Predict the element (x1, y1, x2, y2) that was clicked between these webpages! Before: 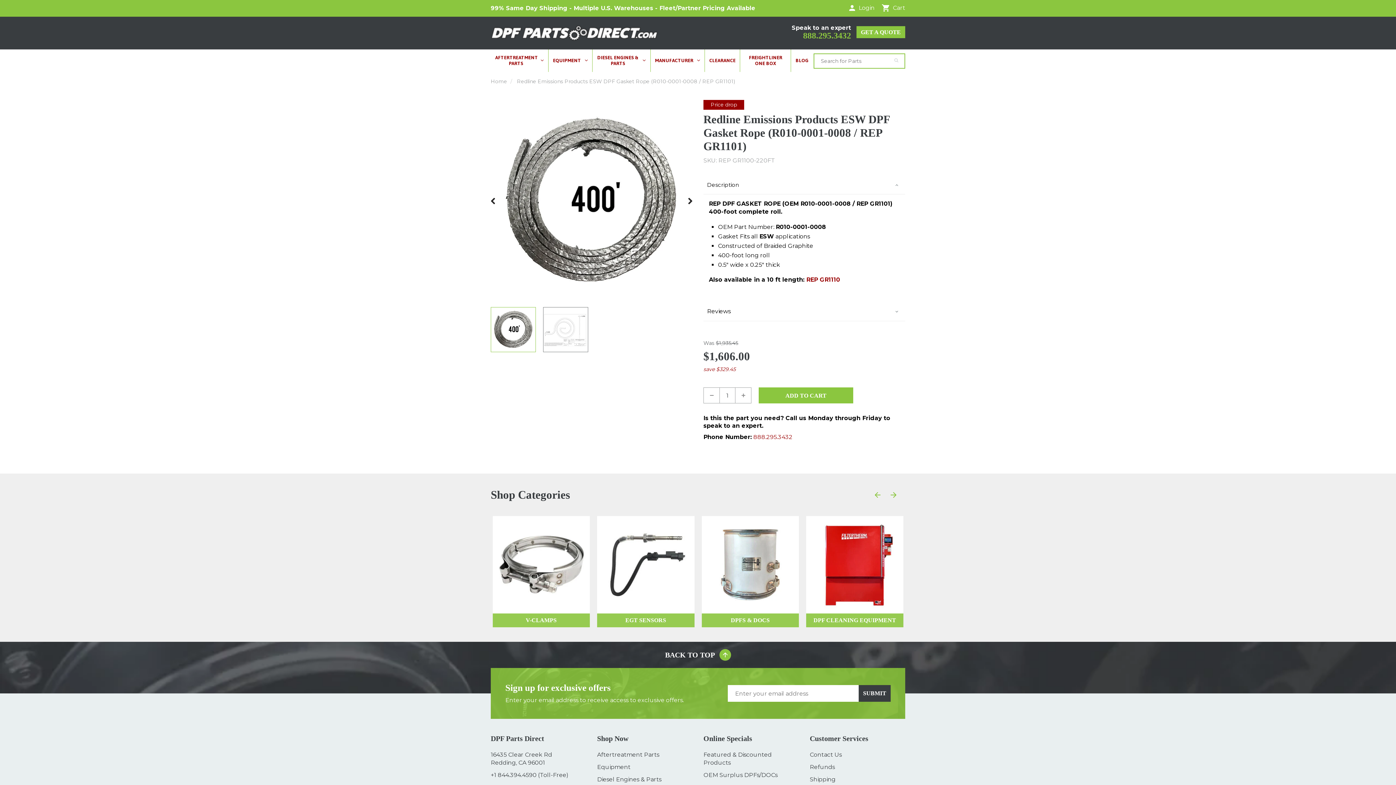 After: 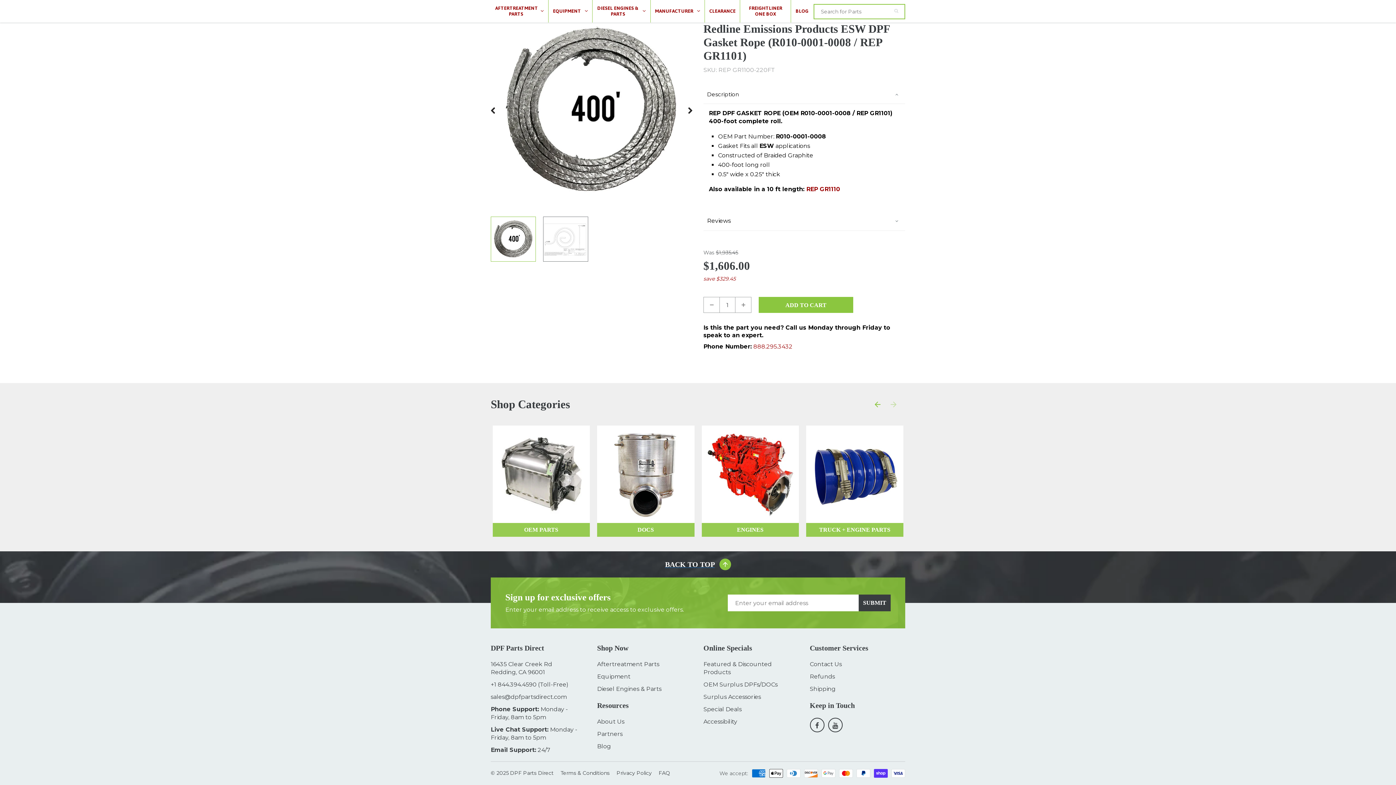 Action: label: BACK TO TOP bbox: (665, 649, 731, 661)